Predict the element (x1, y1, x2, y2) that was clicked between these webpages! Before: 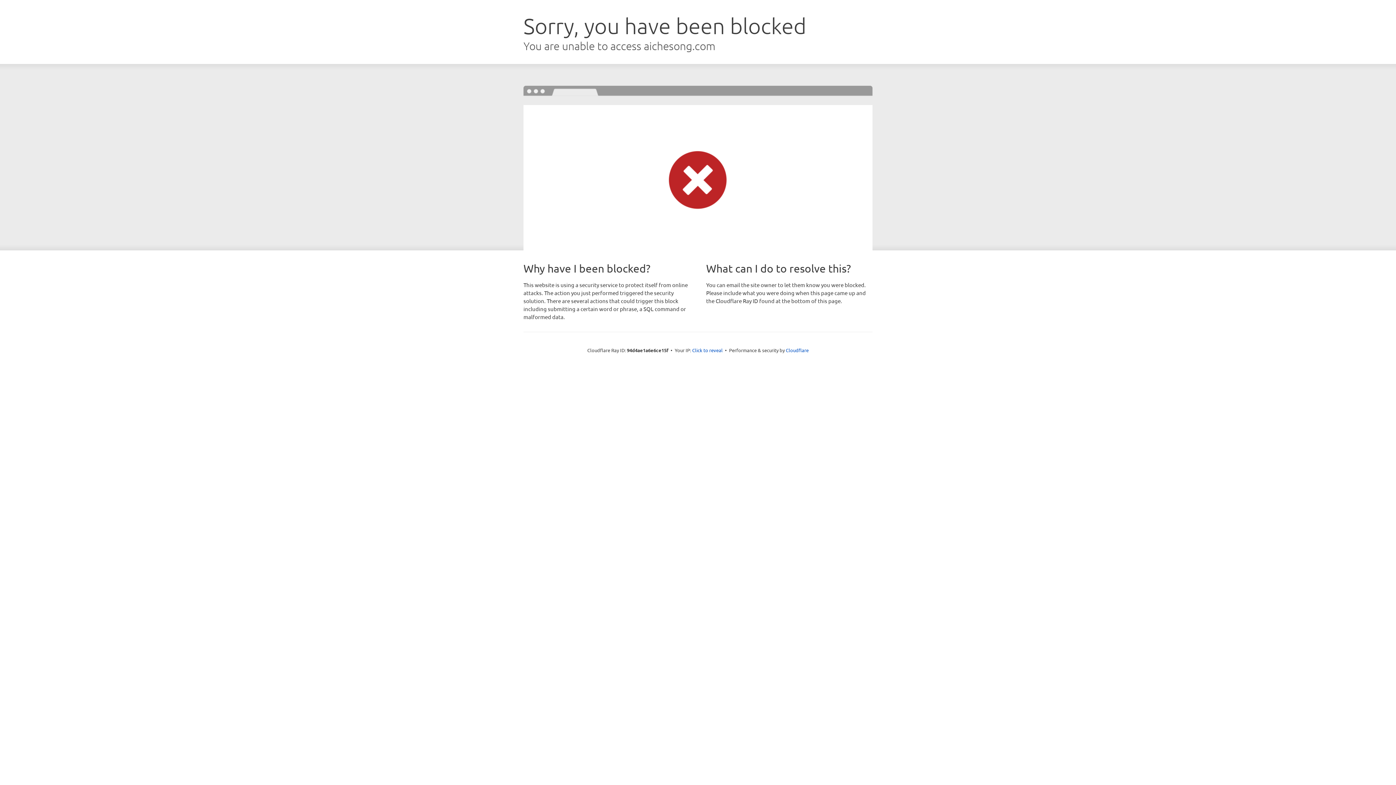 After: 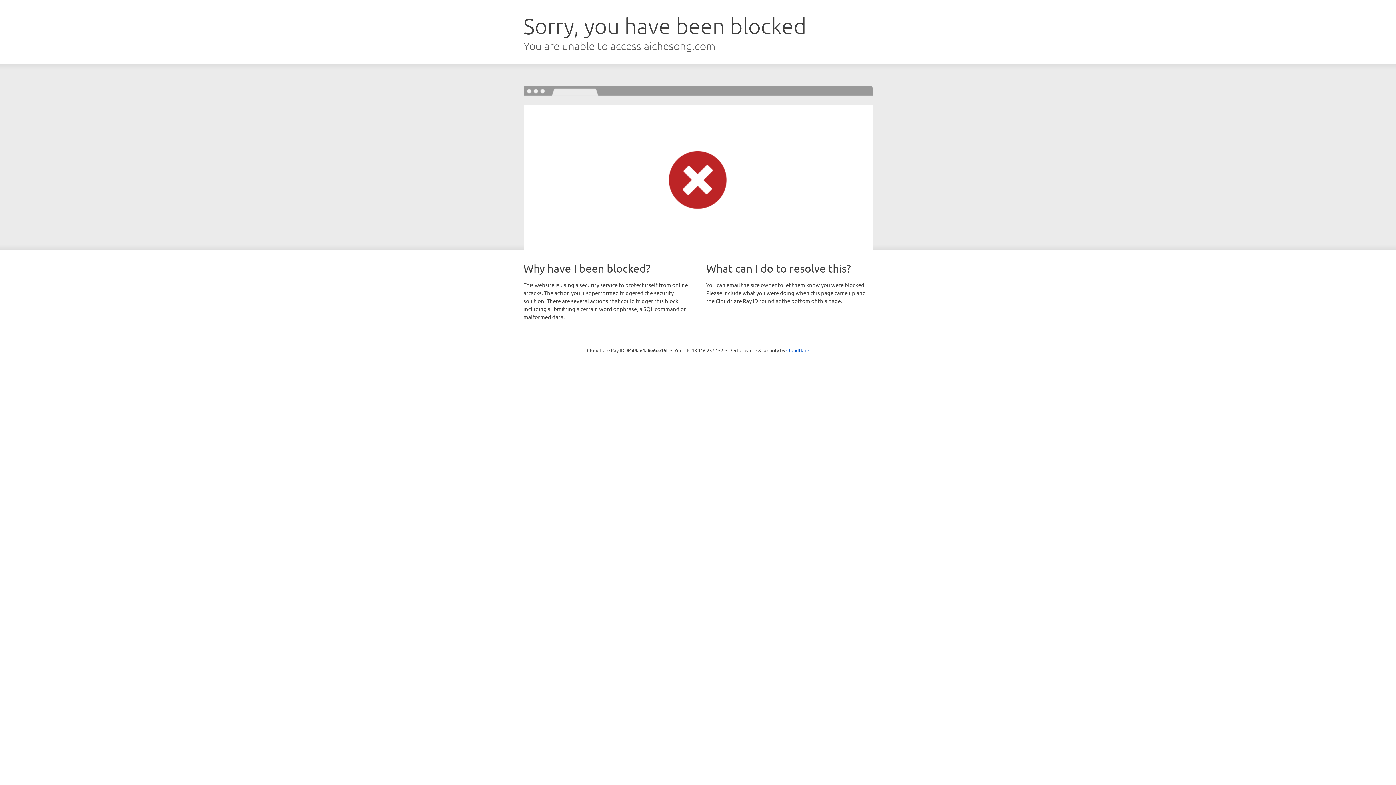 Action: label: Click to reveal bbox: (692, 346, 722, 353)